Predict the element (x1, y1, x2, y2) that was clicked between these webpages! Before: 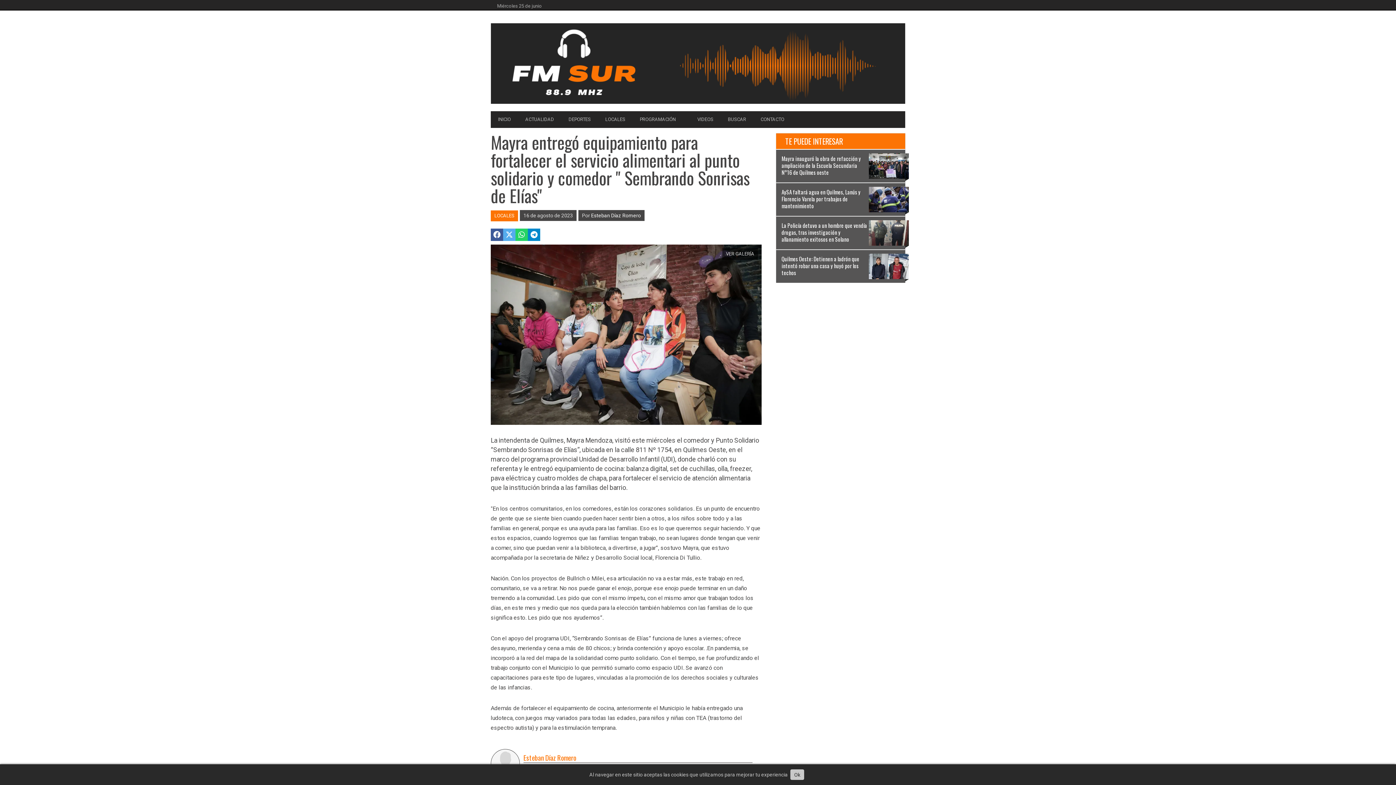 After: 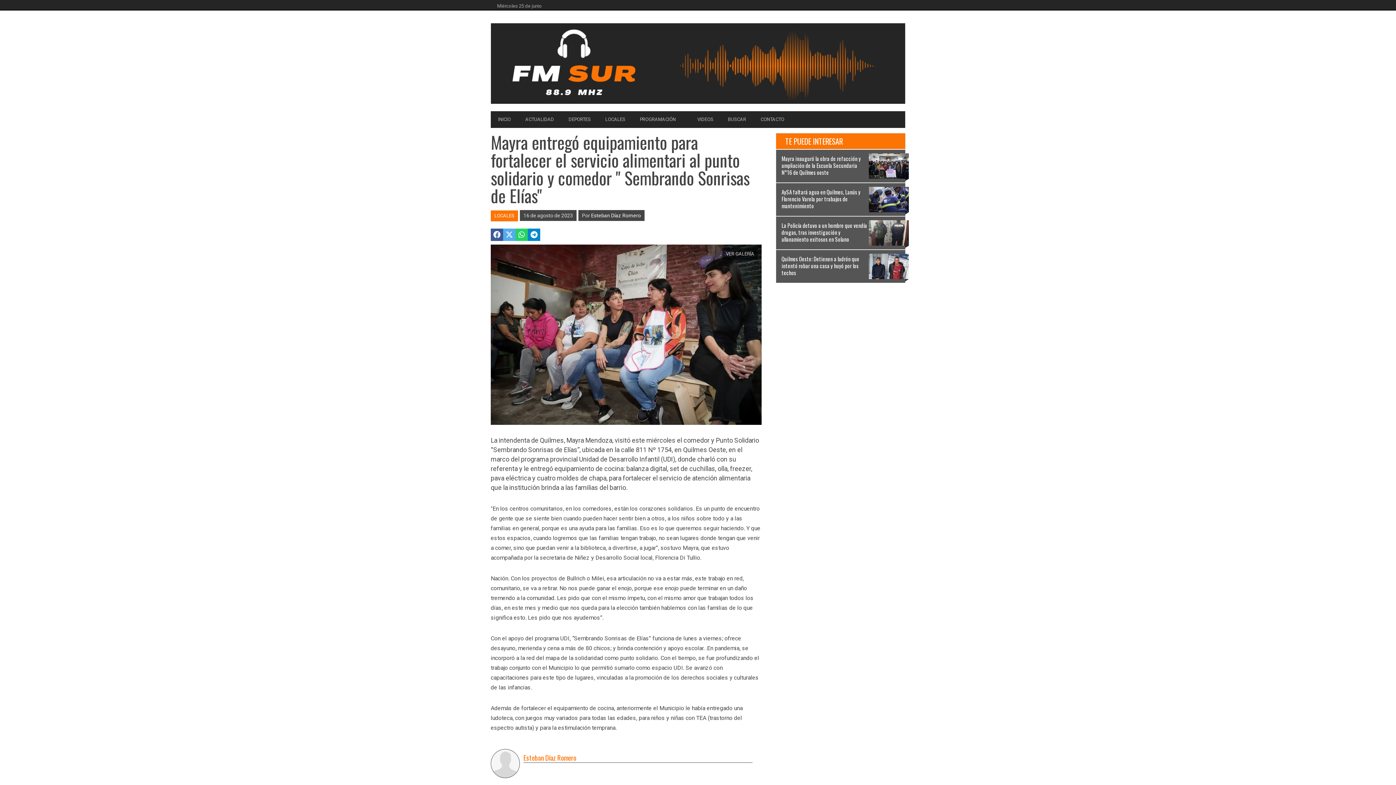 Action: label: Ok bbox: (790, 769, 804, 780)